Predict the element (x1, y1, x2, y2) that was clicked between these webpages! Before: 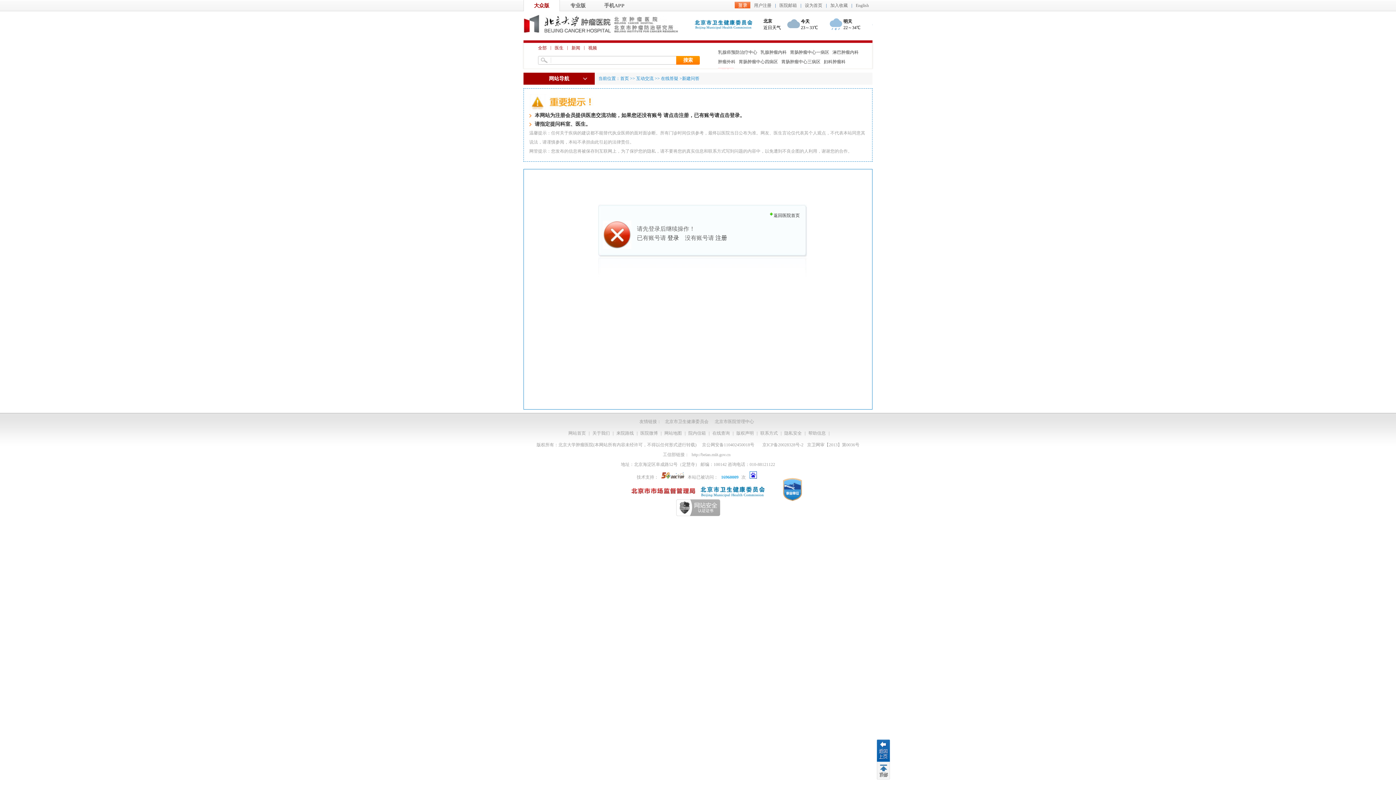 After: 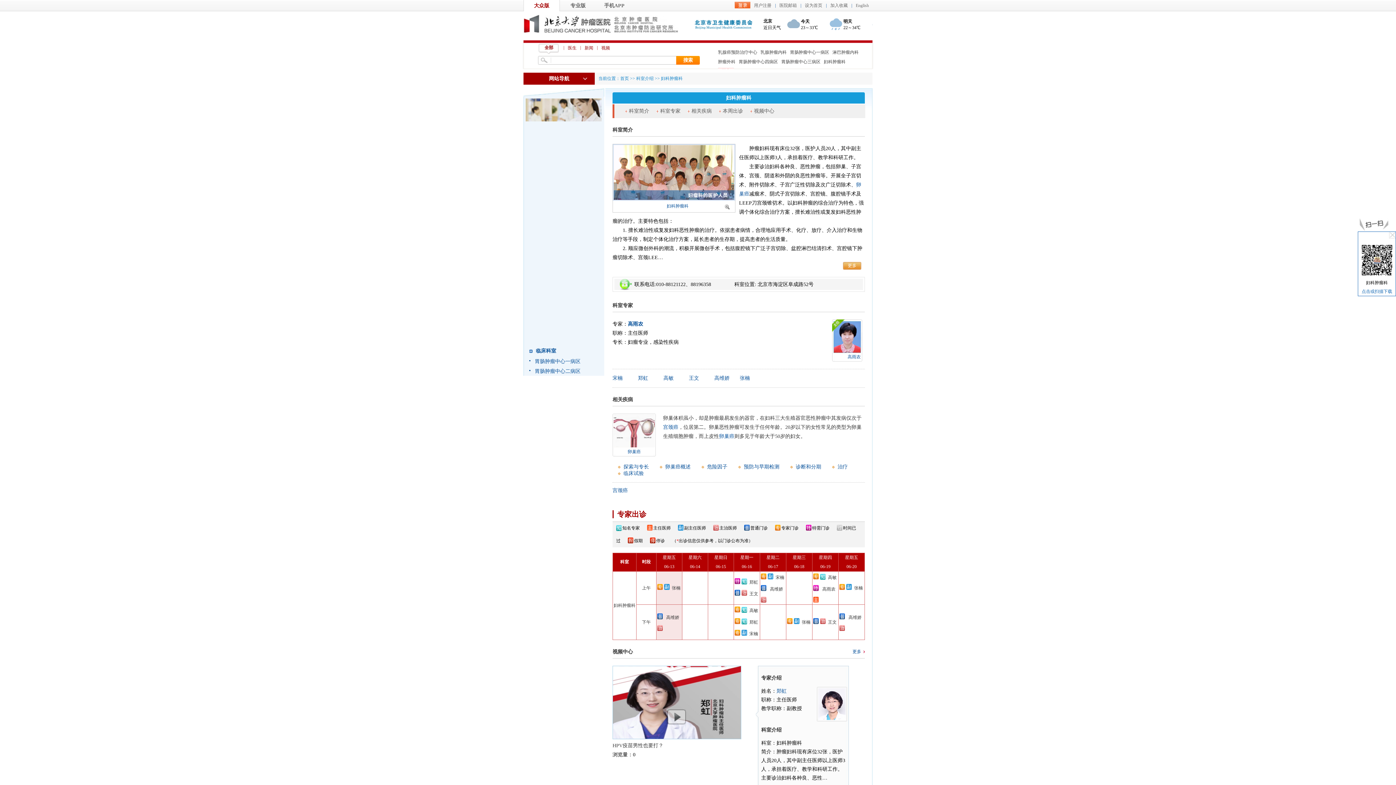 Action: label: 妇科肿瘤科 bbox: (824, 57, 845, 66)